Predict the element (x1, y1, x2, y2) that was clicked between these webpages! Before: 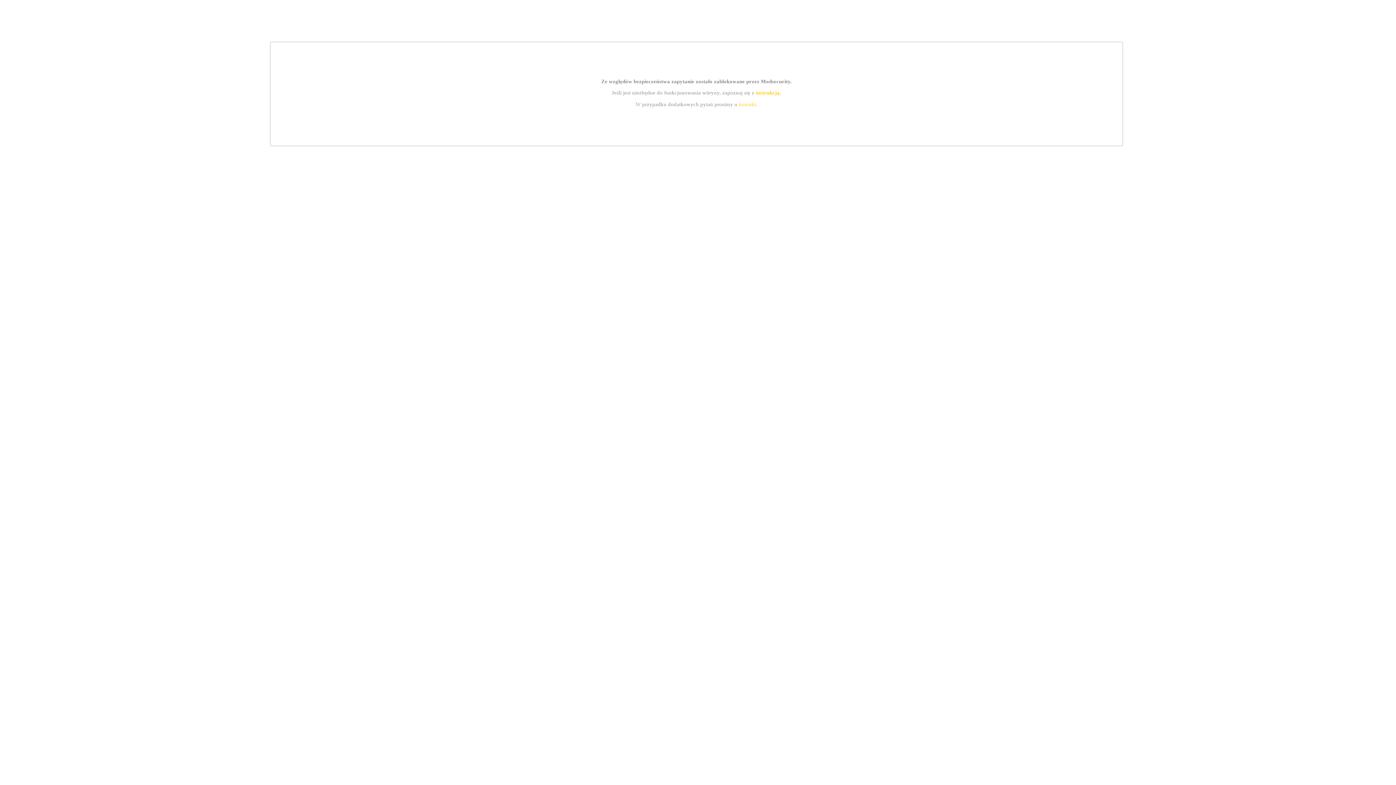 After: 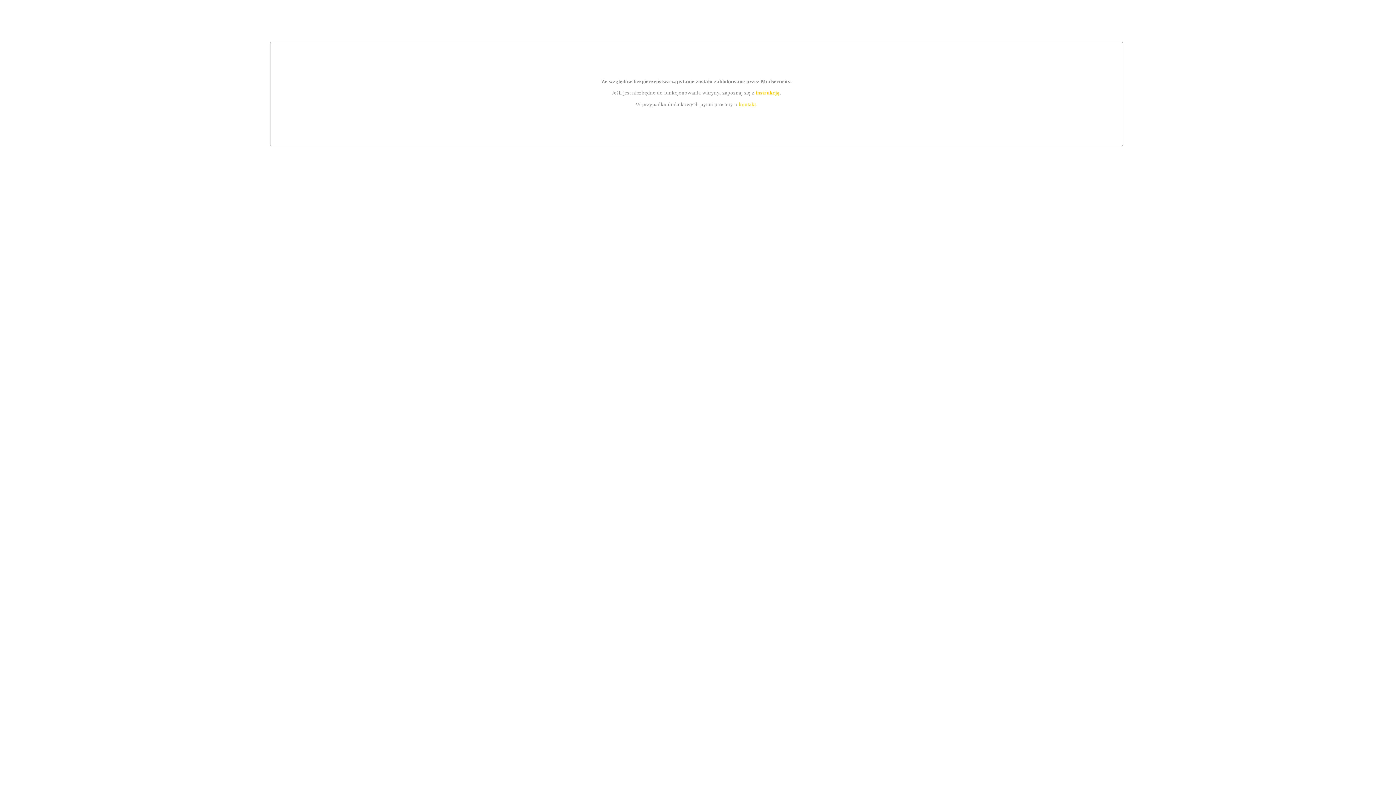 Action: label: kontakt bbox: (739, 101, 756, 107)